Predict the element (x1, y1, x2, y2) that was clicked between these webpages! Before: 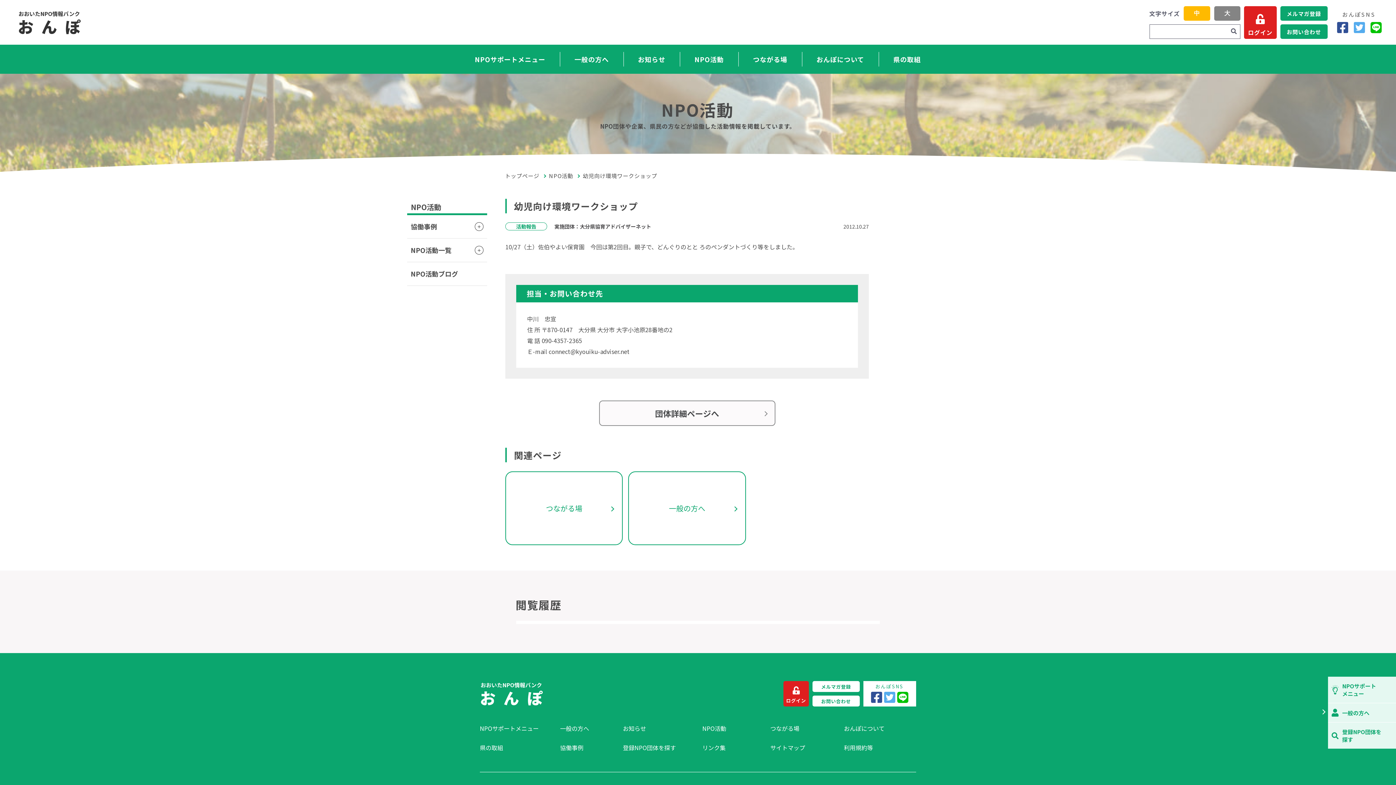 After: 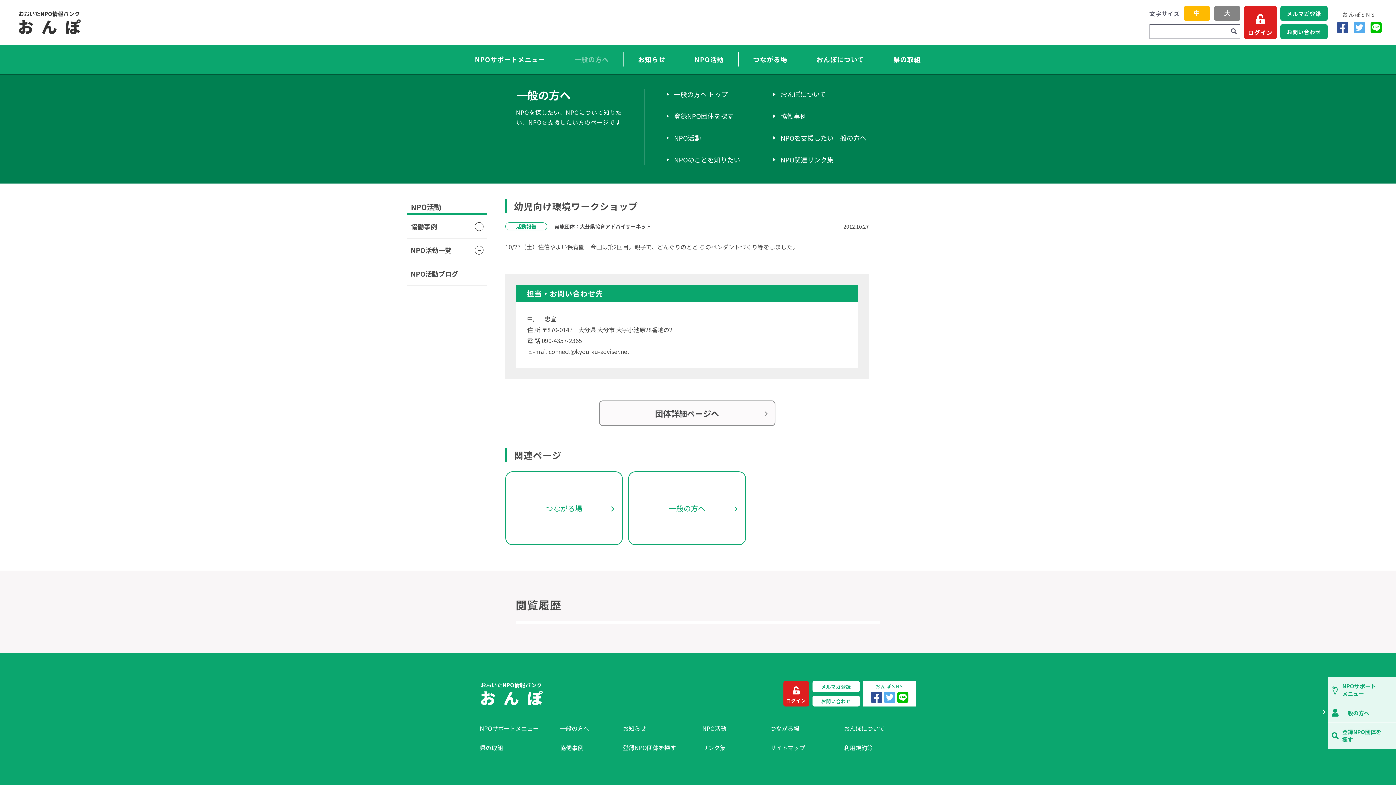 Action: label: 一般の方へ bbox: (560, 44, 623, 73)